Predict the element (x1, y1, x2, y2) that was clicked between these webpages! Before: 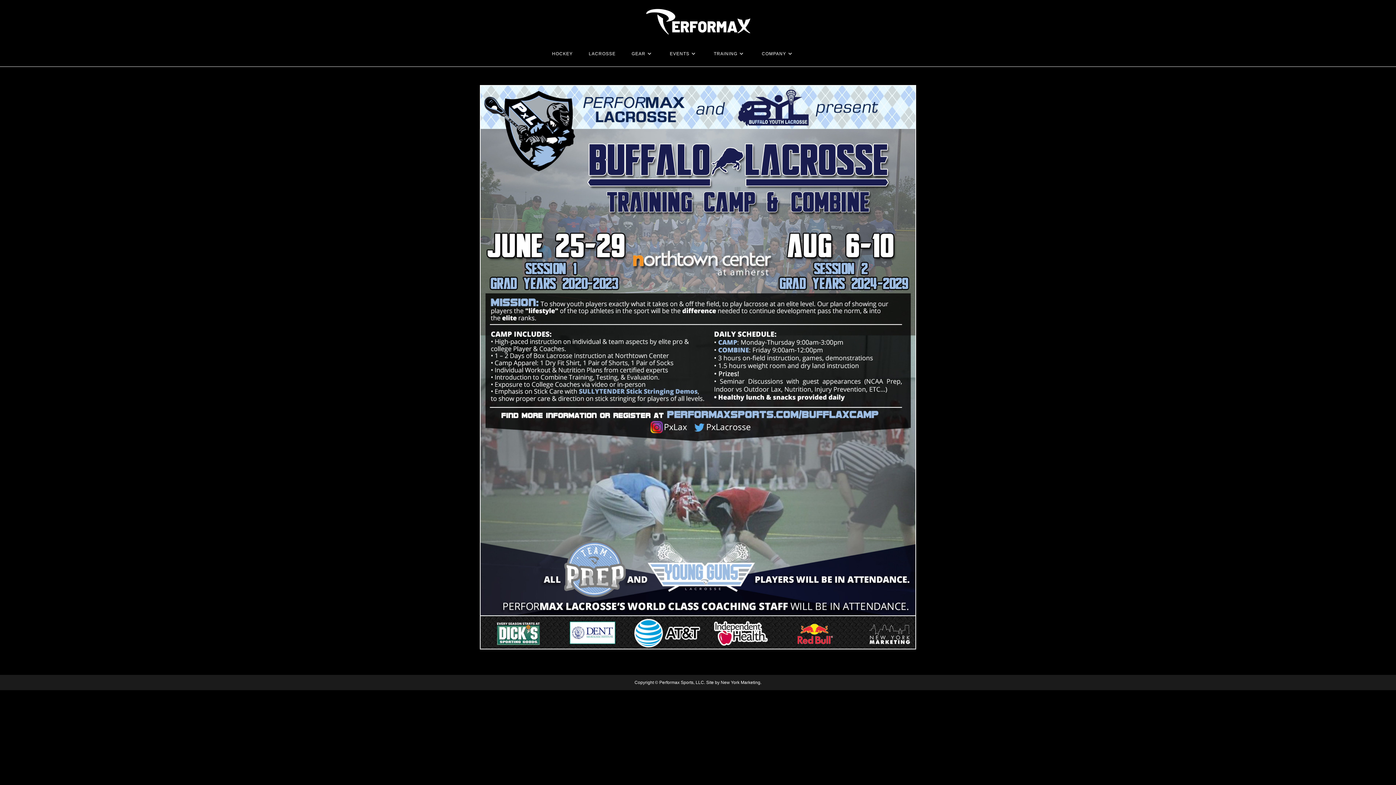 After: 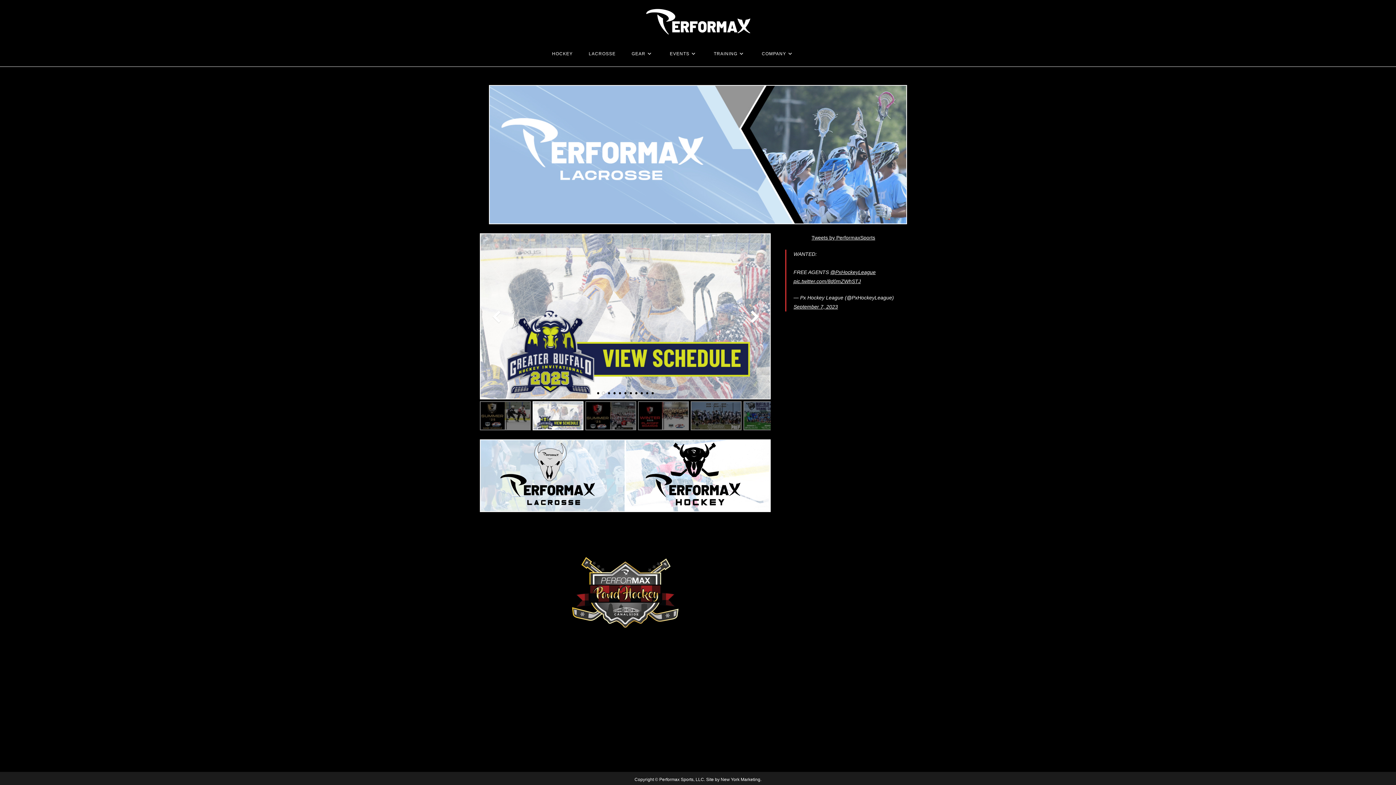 Action: bbox: (643, 18, 752, 24)